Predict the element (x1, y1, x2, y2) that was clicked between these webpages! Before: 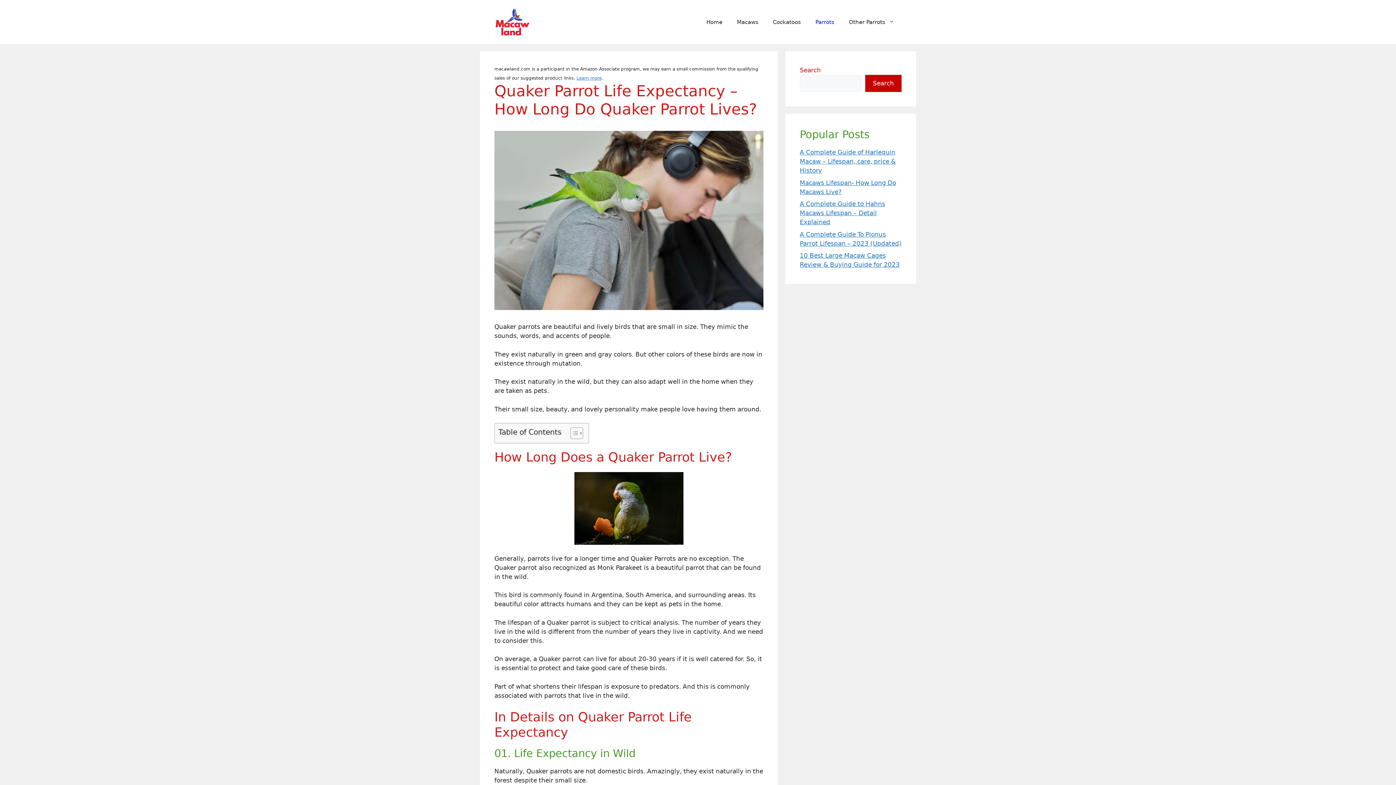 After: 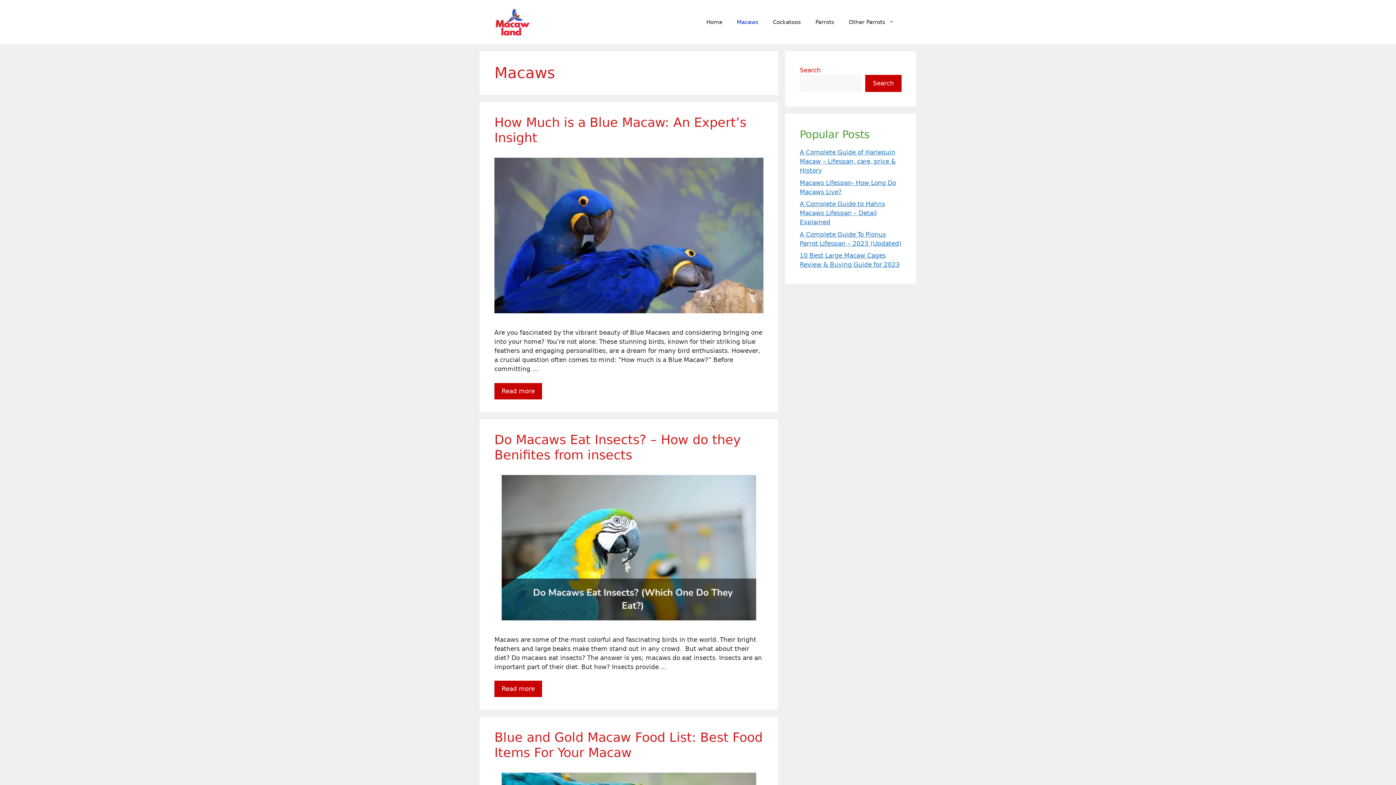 Action: label: Macaws bbox: (729, 11, 765, 32)